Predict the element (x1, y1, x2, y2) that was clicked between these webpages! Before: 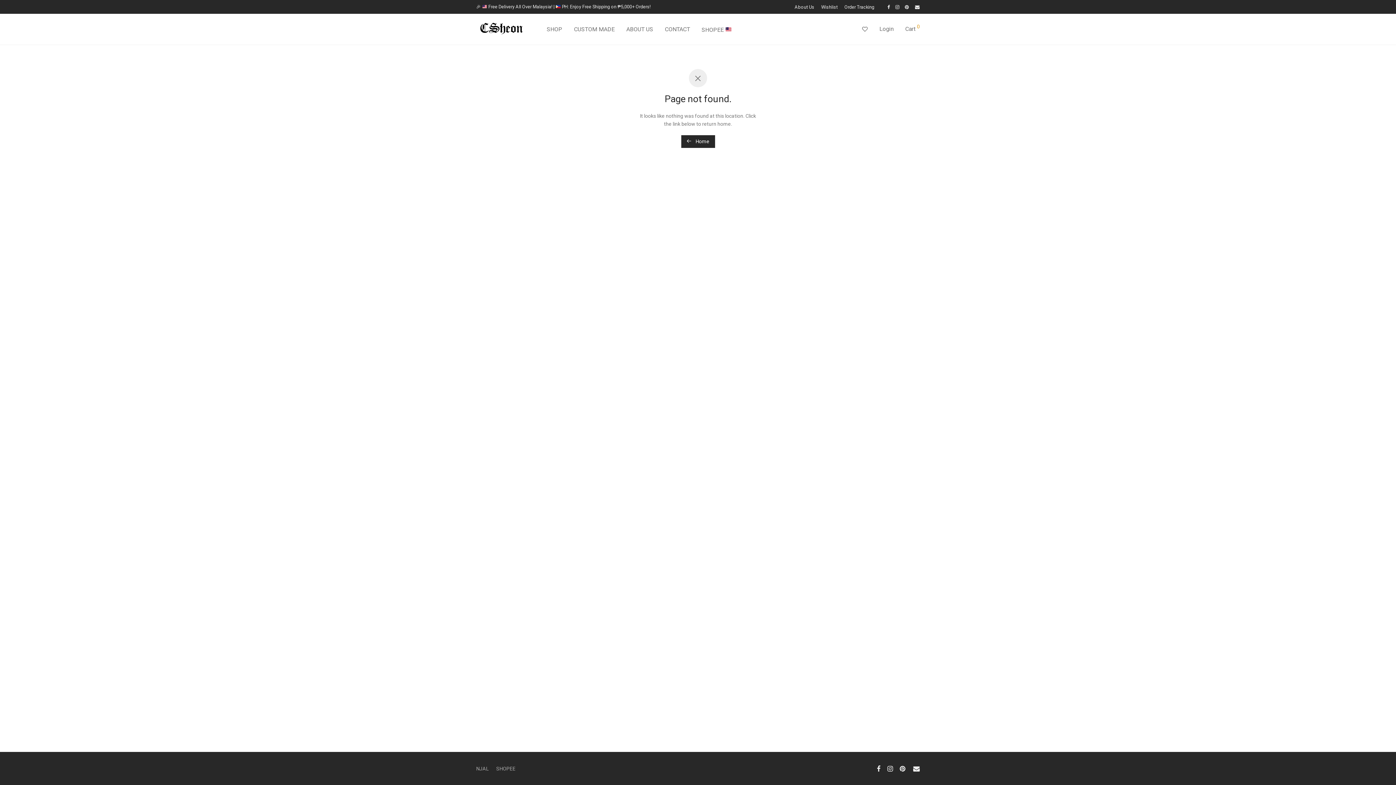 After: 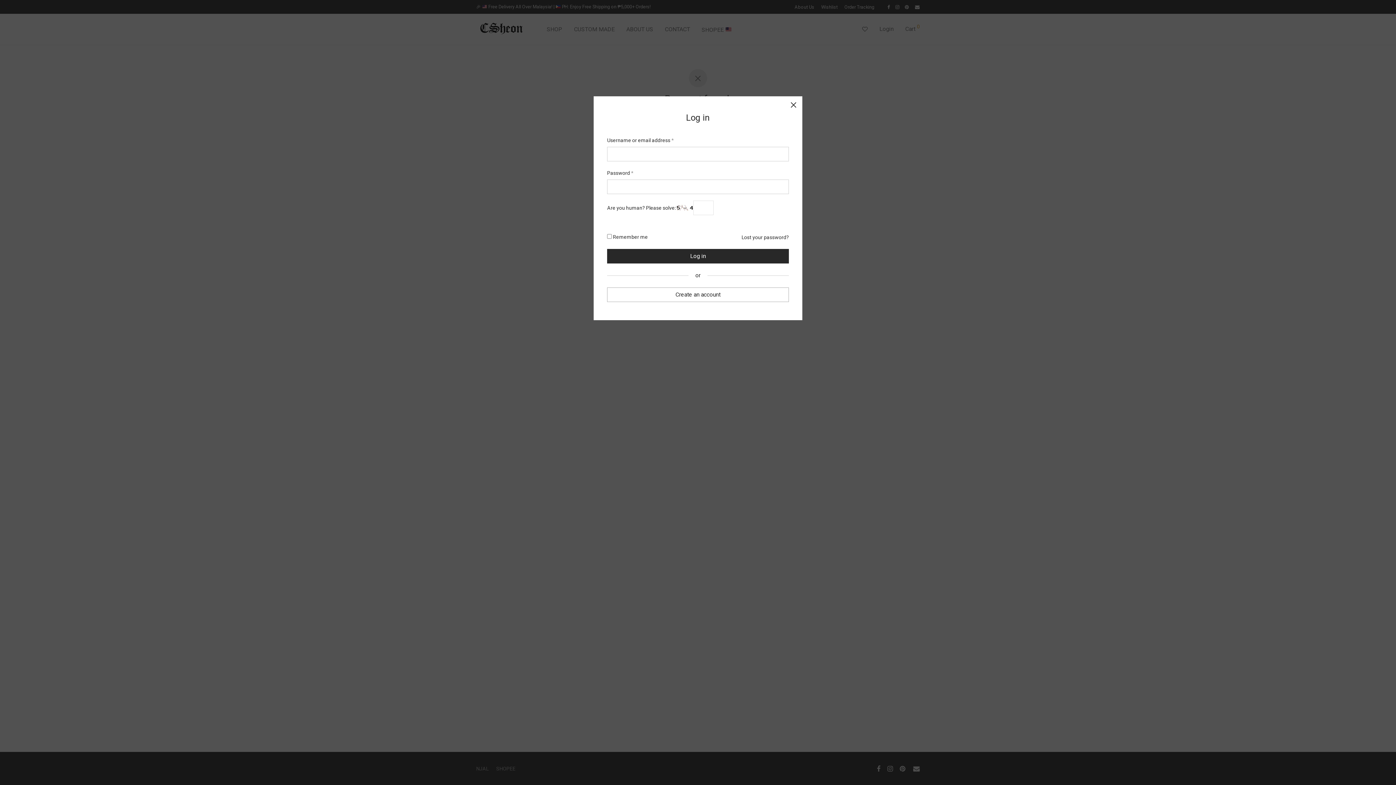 Action: label: Login bbox: (873, 20, 899, 37)